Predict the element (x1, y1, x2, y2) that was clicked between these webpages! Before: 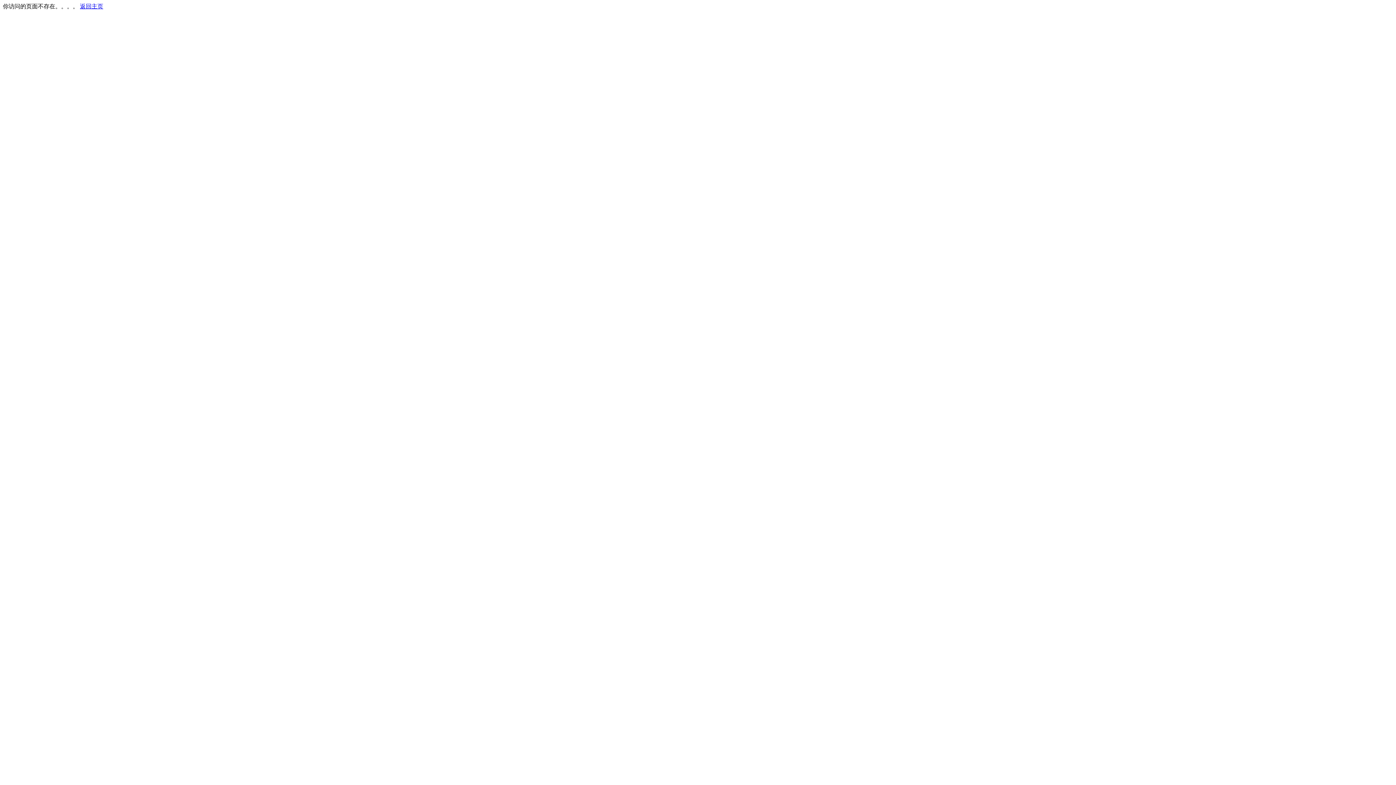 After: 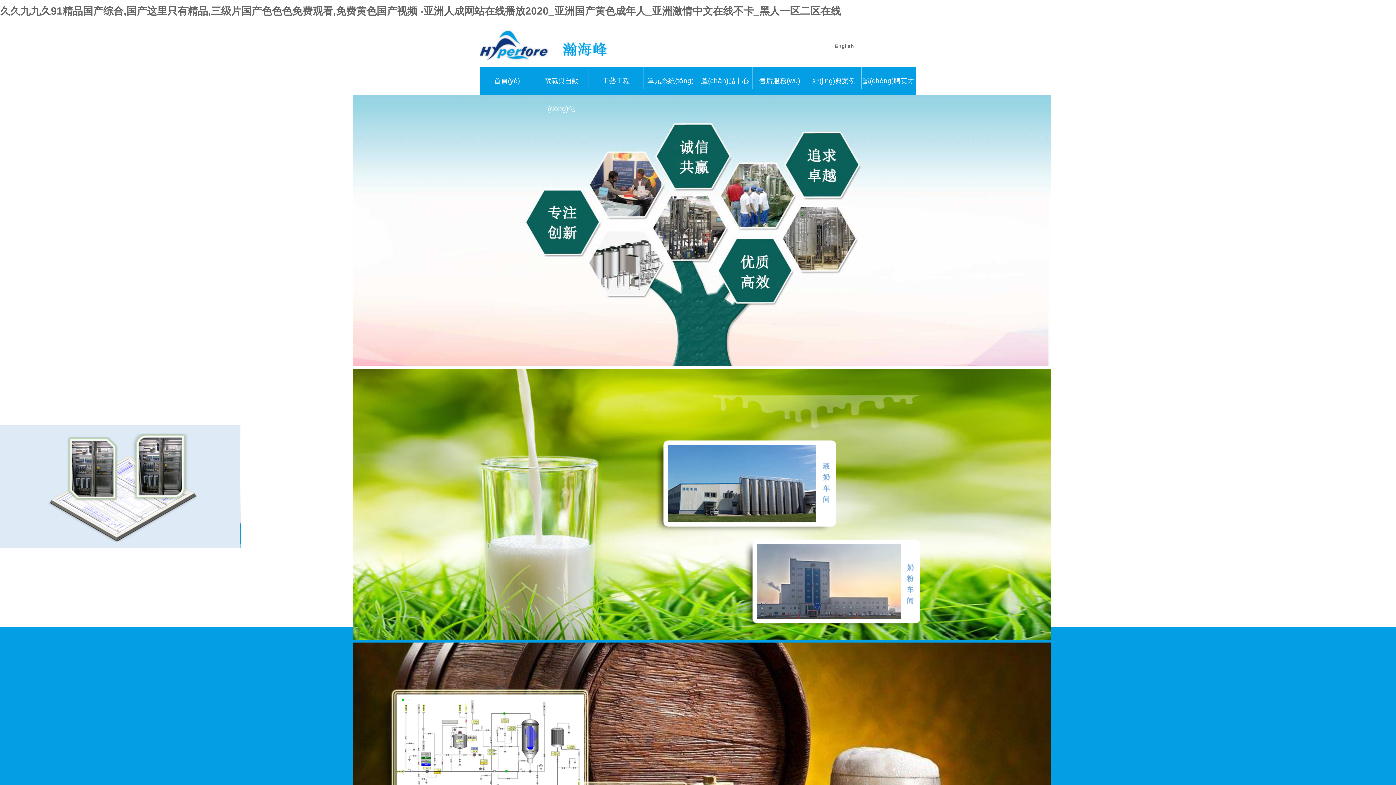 Action: bbox: (80, 3, 103, 9) label: 返回主页